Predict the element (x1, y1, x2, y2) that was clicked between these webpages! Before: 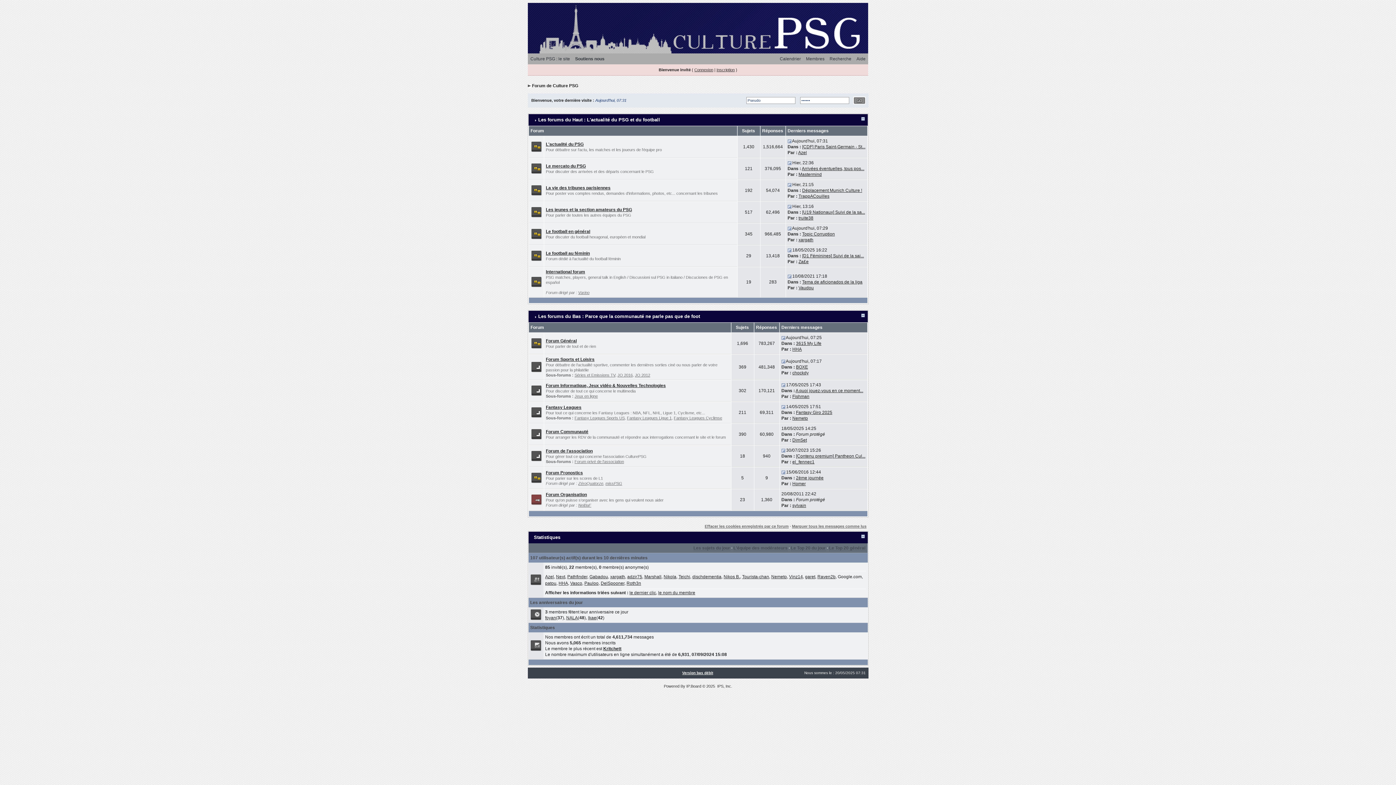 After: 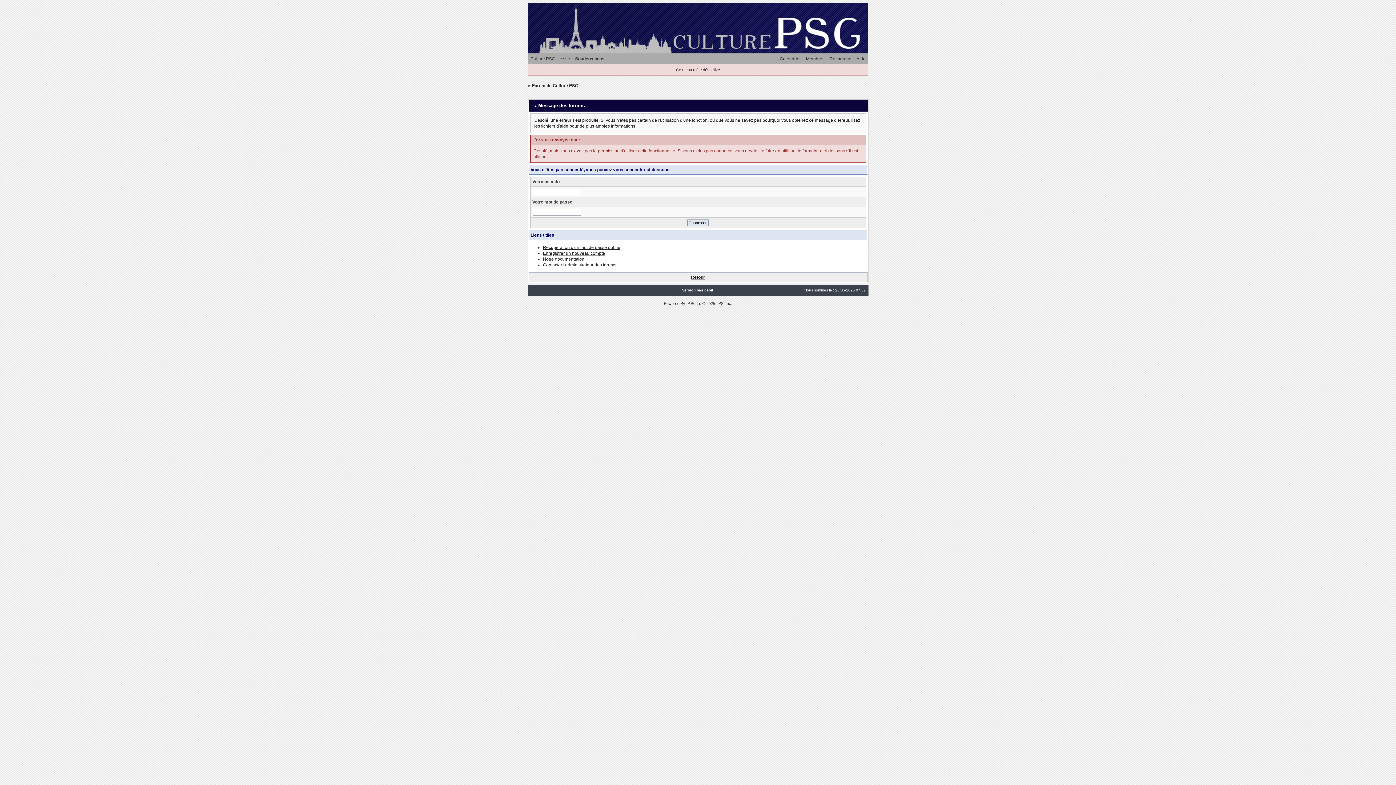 Action: bbox: (610, 574, 625, 579) label: xargath